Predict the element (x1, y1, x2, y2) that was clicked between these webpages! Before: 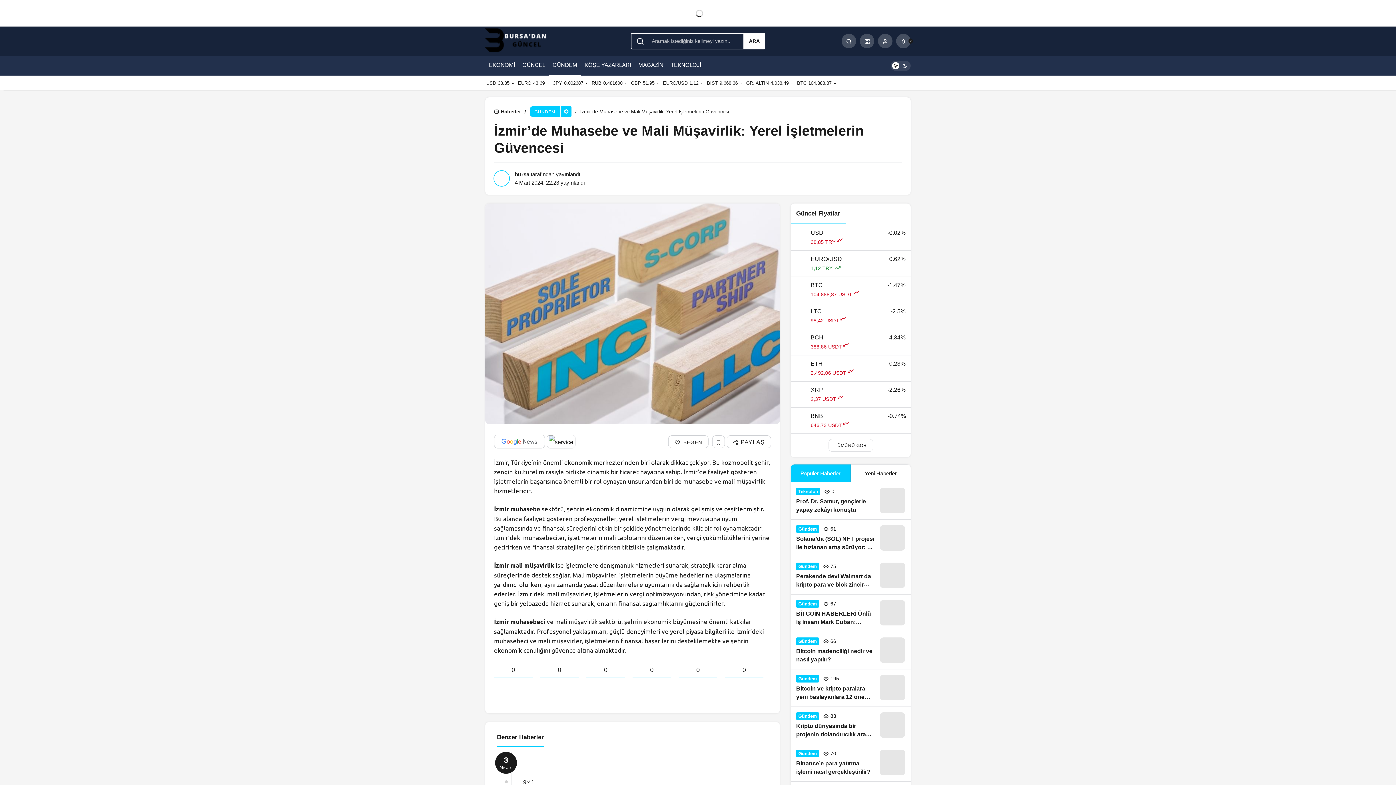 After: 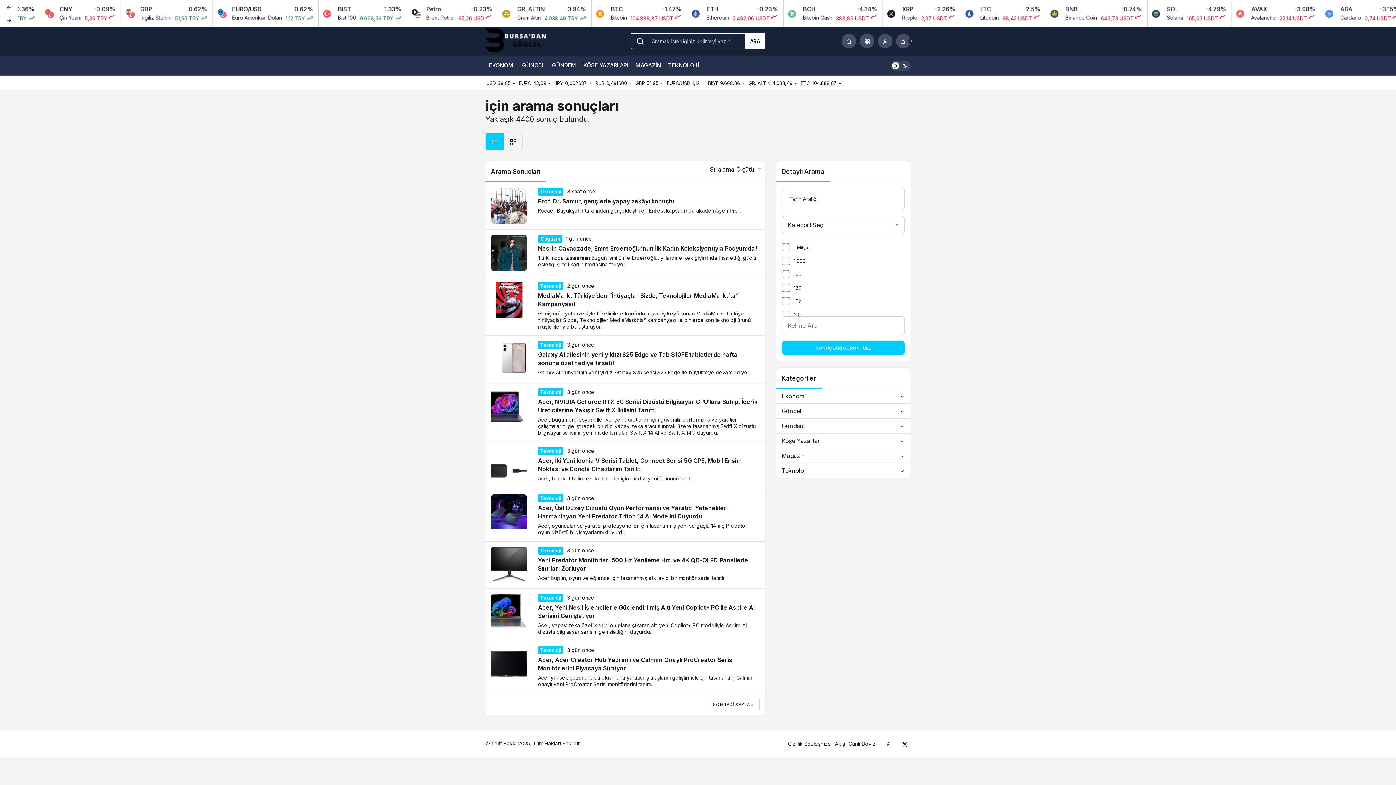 Action: bbox: (743, 32, 765, 49) label: ARA